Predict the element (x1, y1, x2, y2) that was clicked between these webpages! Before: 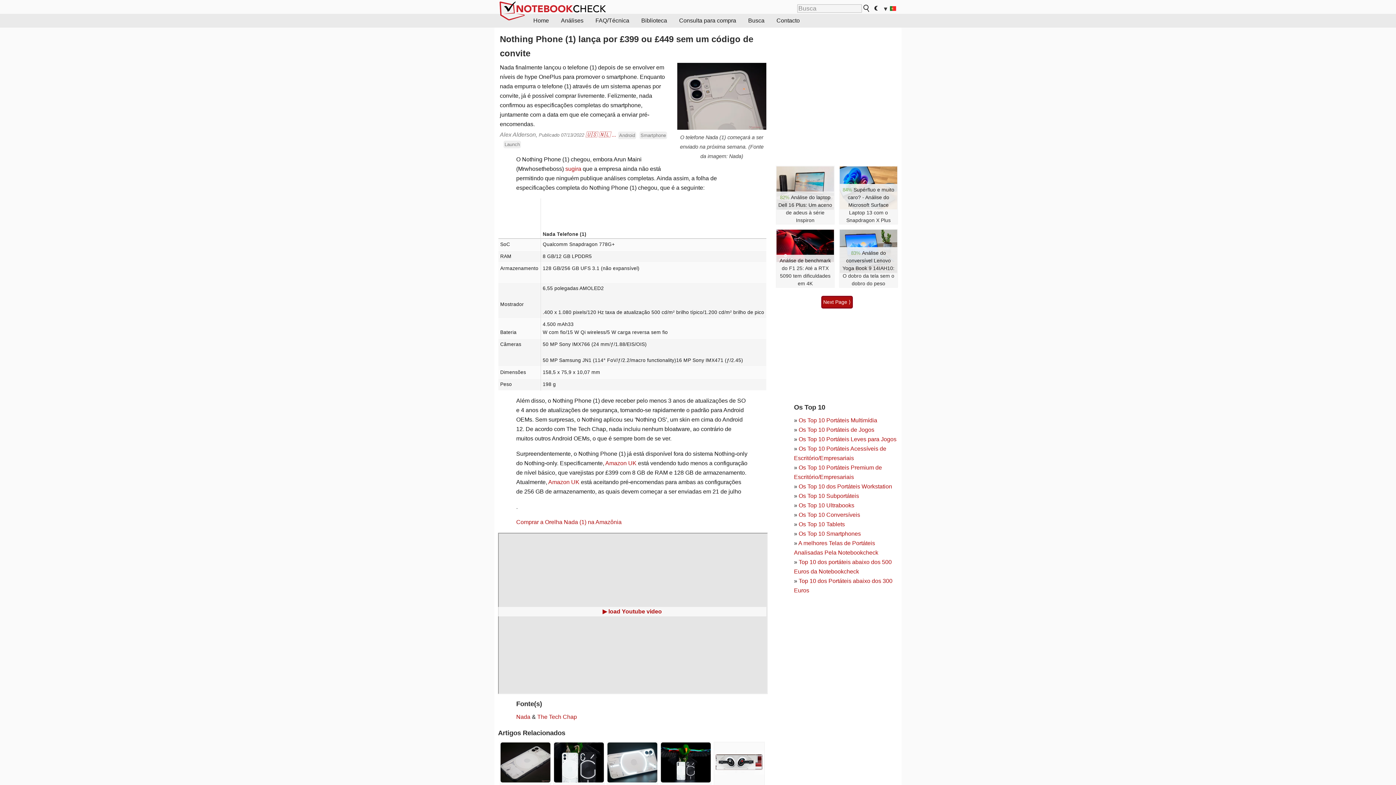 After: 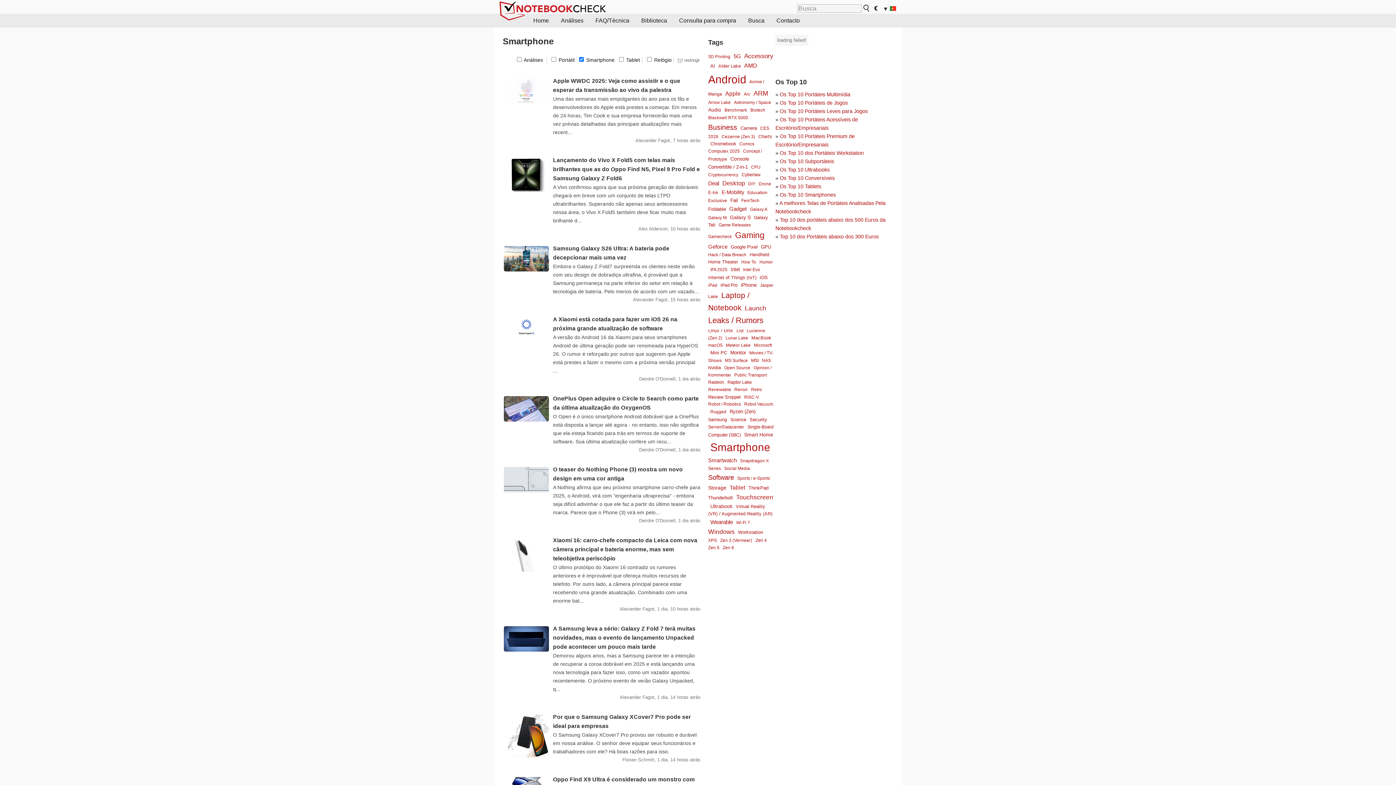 Action: label: Smartphone bbox: (639, 131, 667, 139)